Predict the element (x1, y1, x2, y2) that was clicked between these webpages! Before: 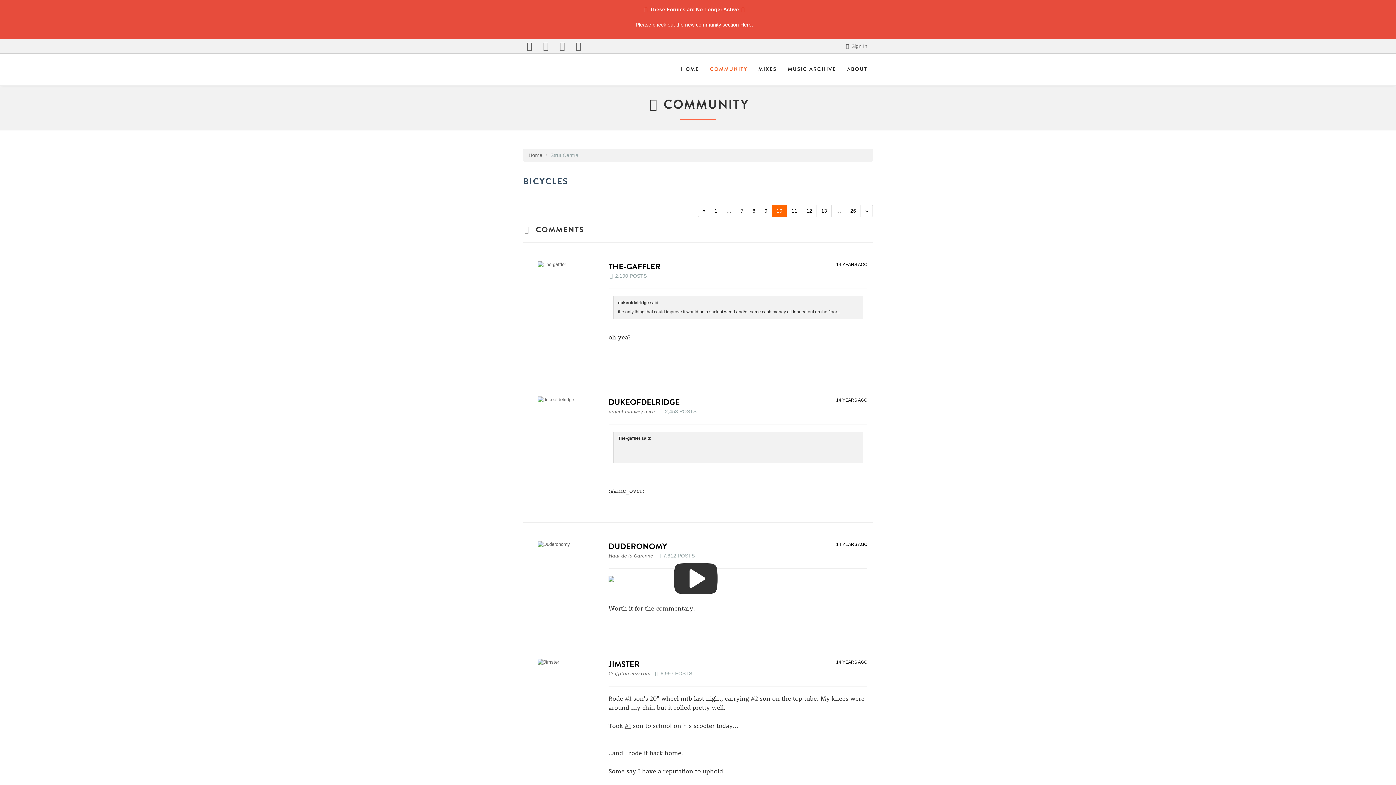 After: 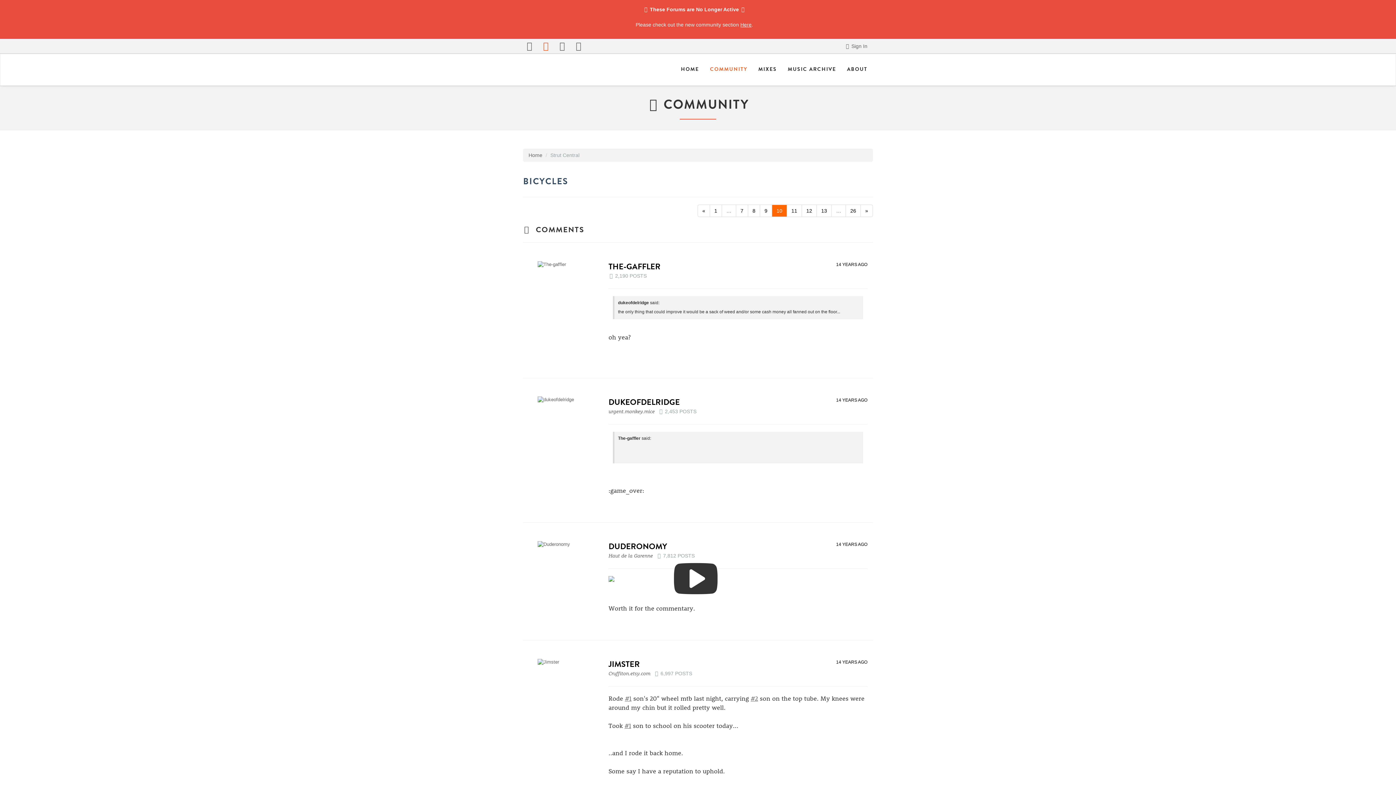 Action: bbox: (541, 40, 550, 50)